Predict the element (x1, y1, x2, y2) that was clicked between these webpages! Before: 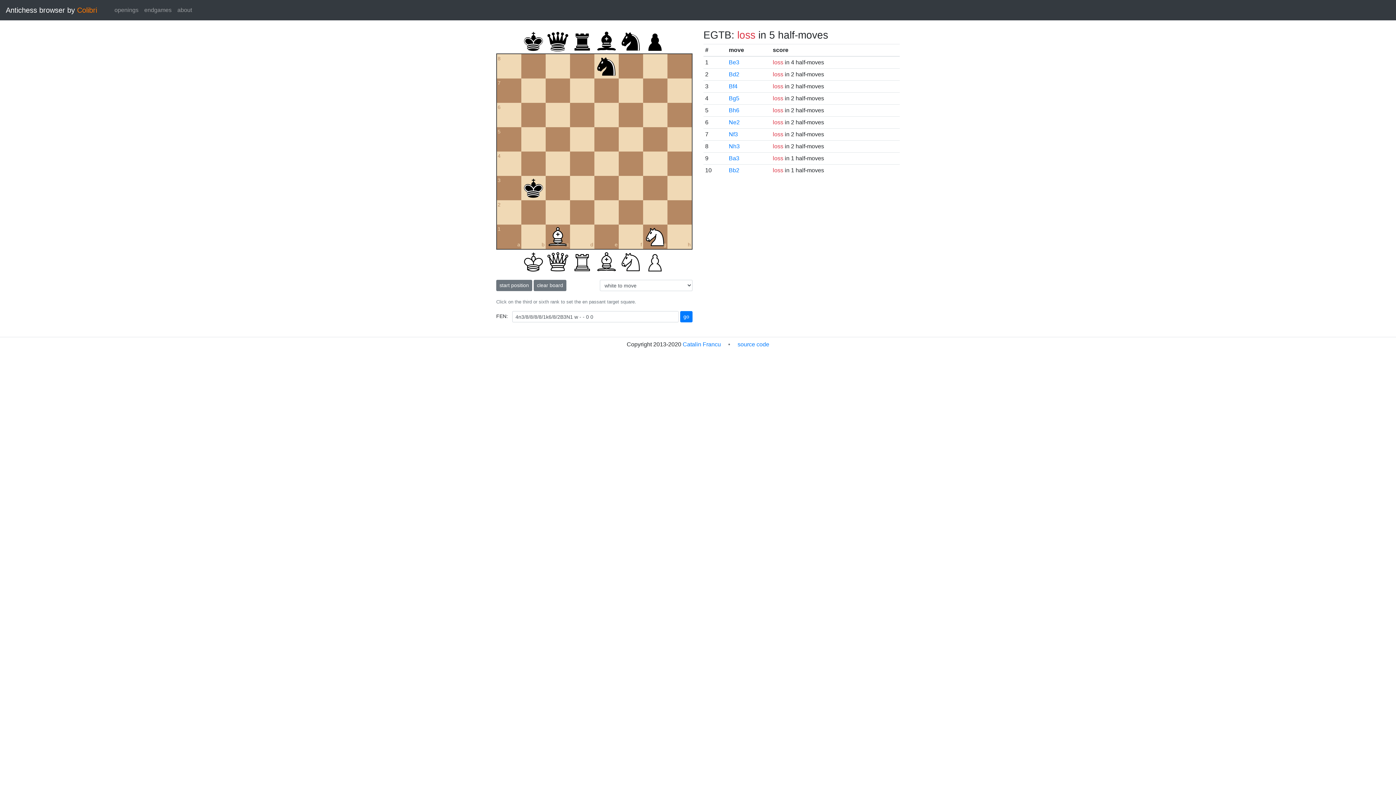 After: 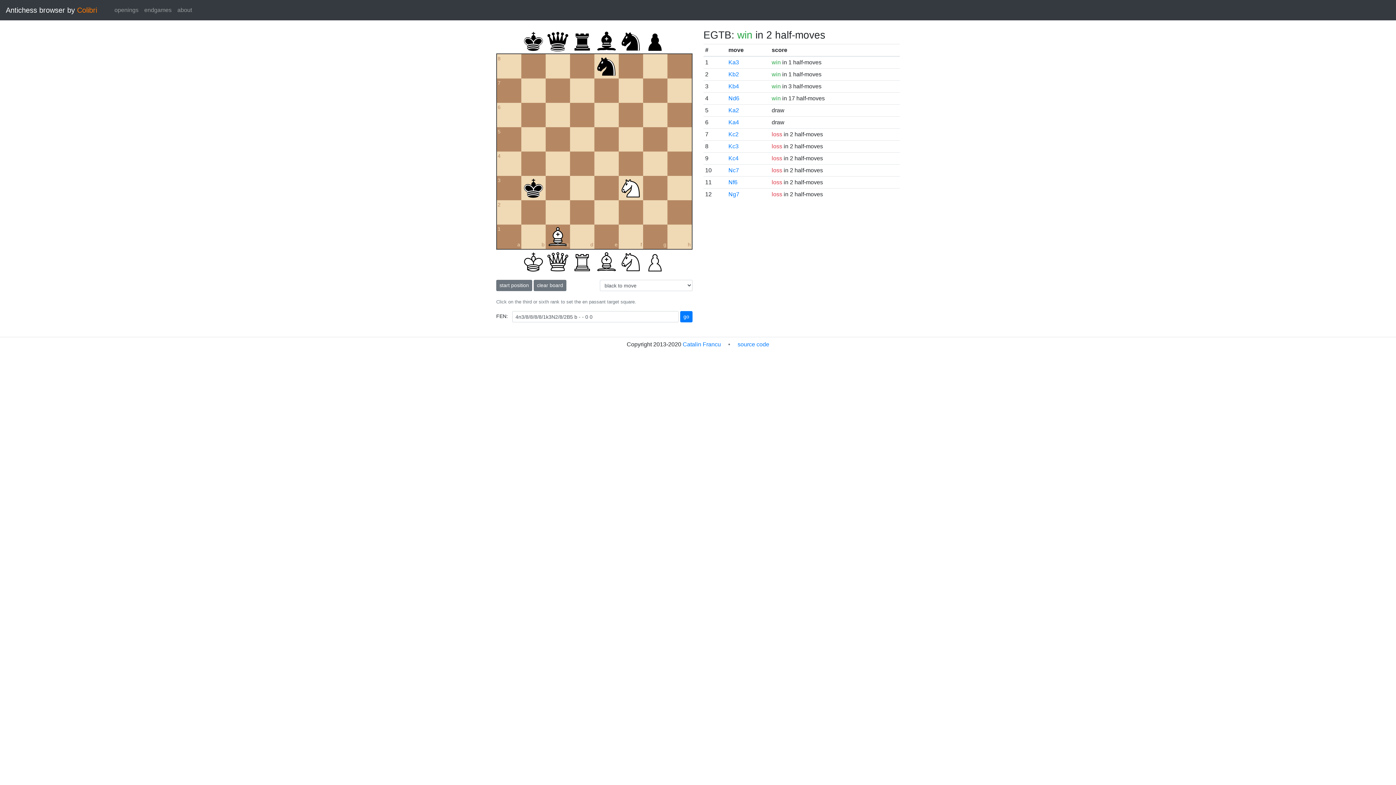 Action: bbox: (729, 131, 738, 137) label: Nf3